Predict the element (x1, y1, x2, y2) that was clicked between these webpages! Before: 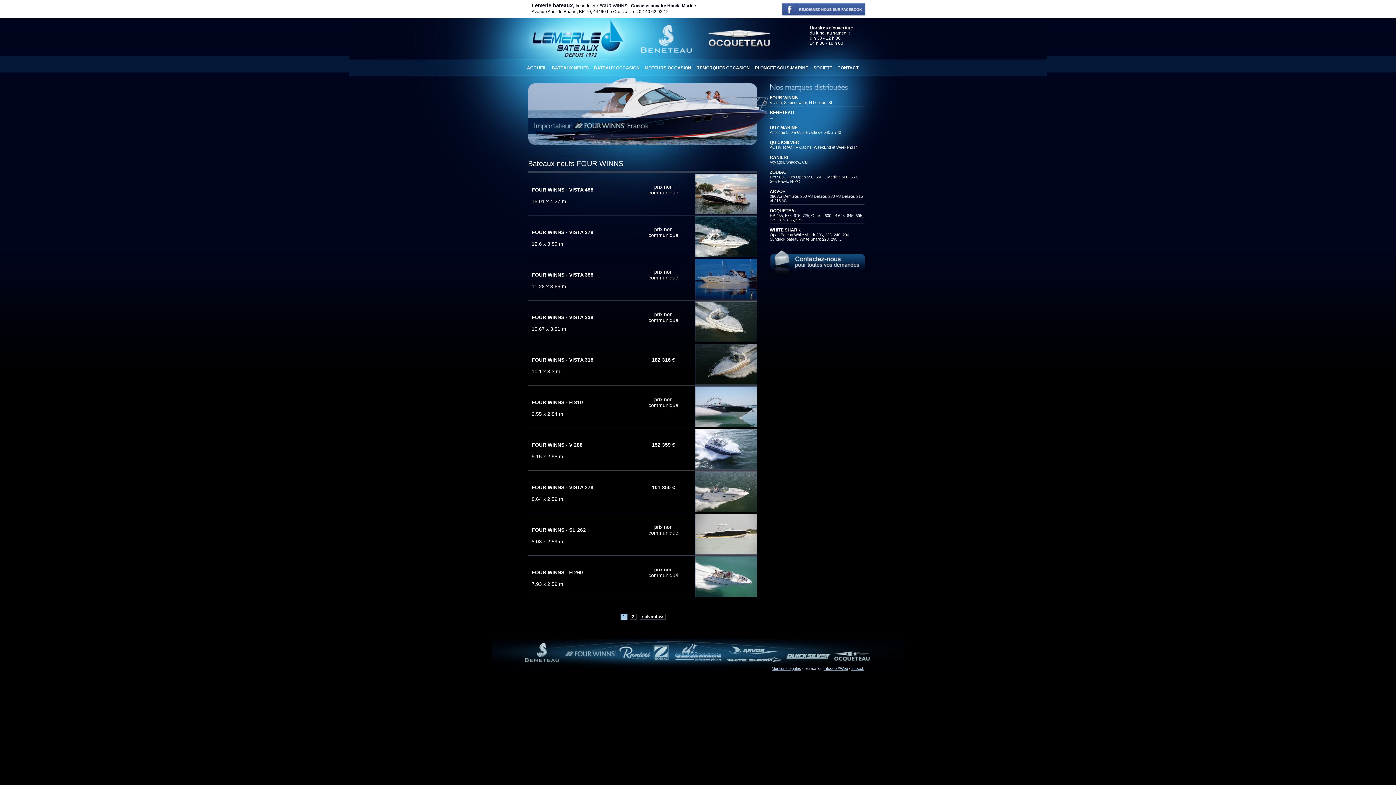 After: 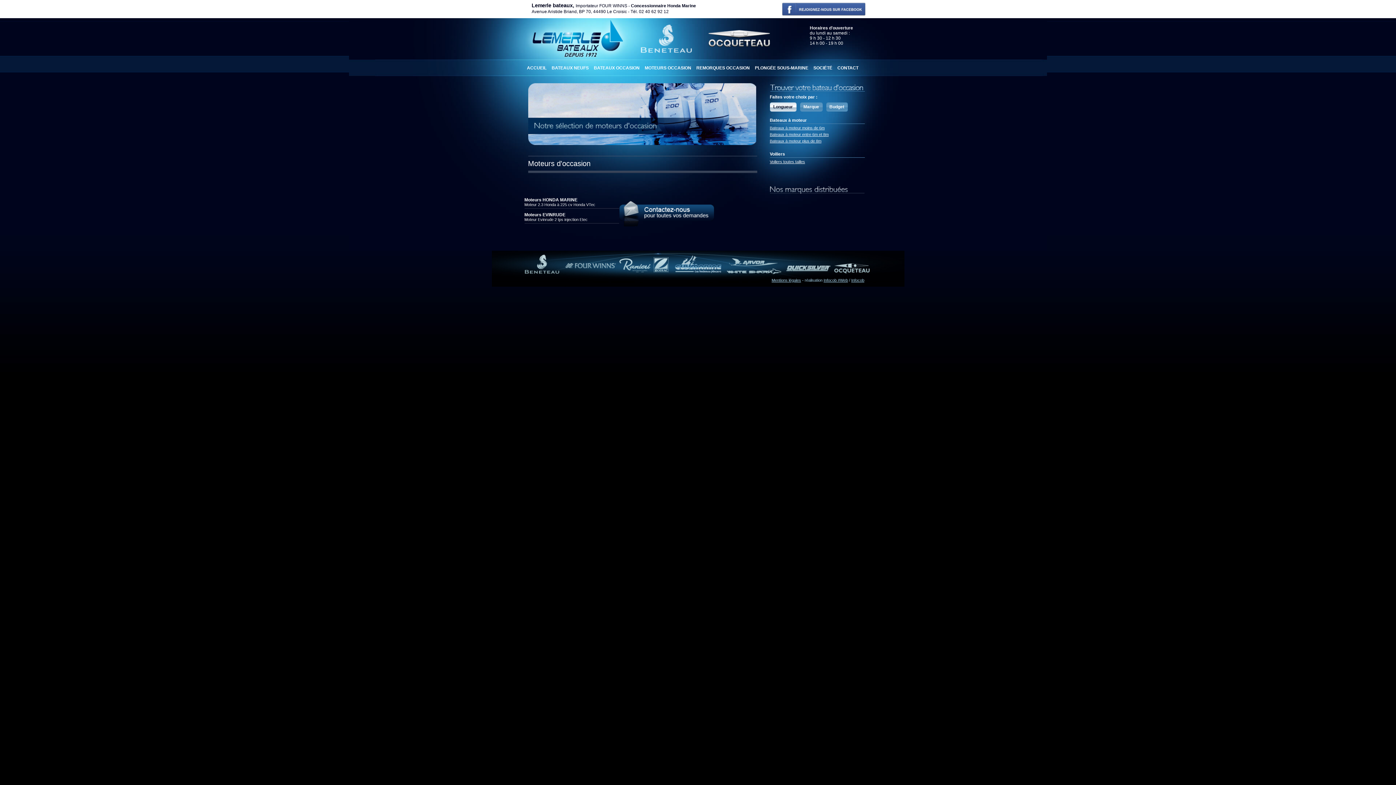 Action: bbox: (631, 3, 696, 8) label: Concessionnaire Honda Marine